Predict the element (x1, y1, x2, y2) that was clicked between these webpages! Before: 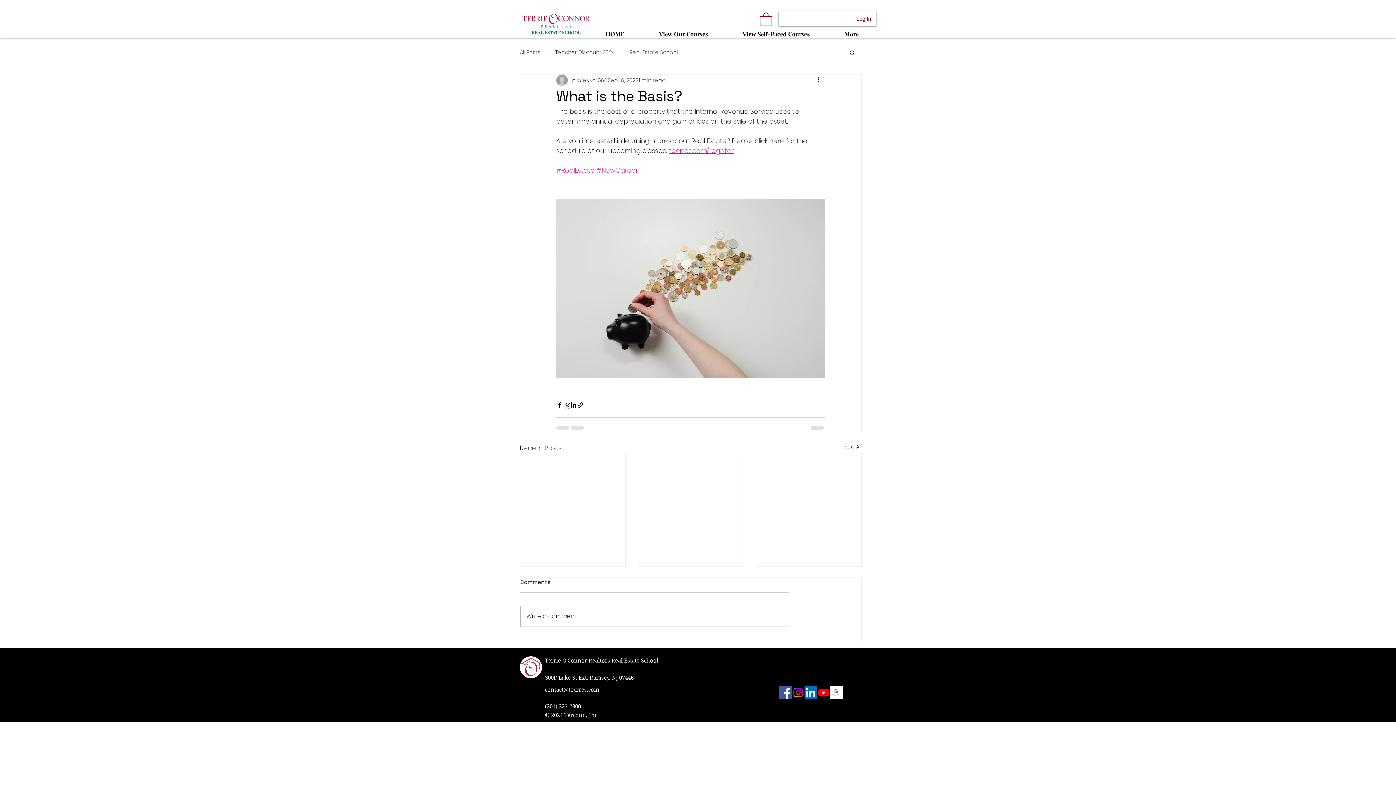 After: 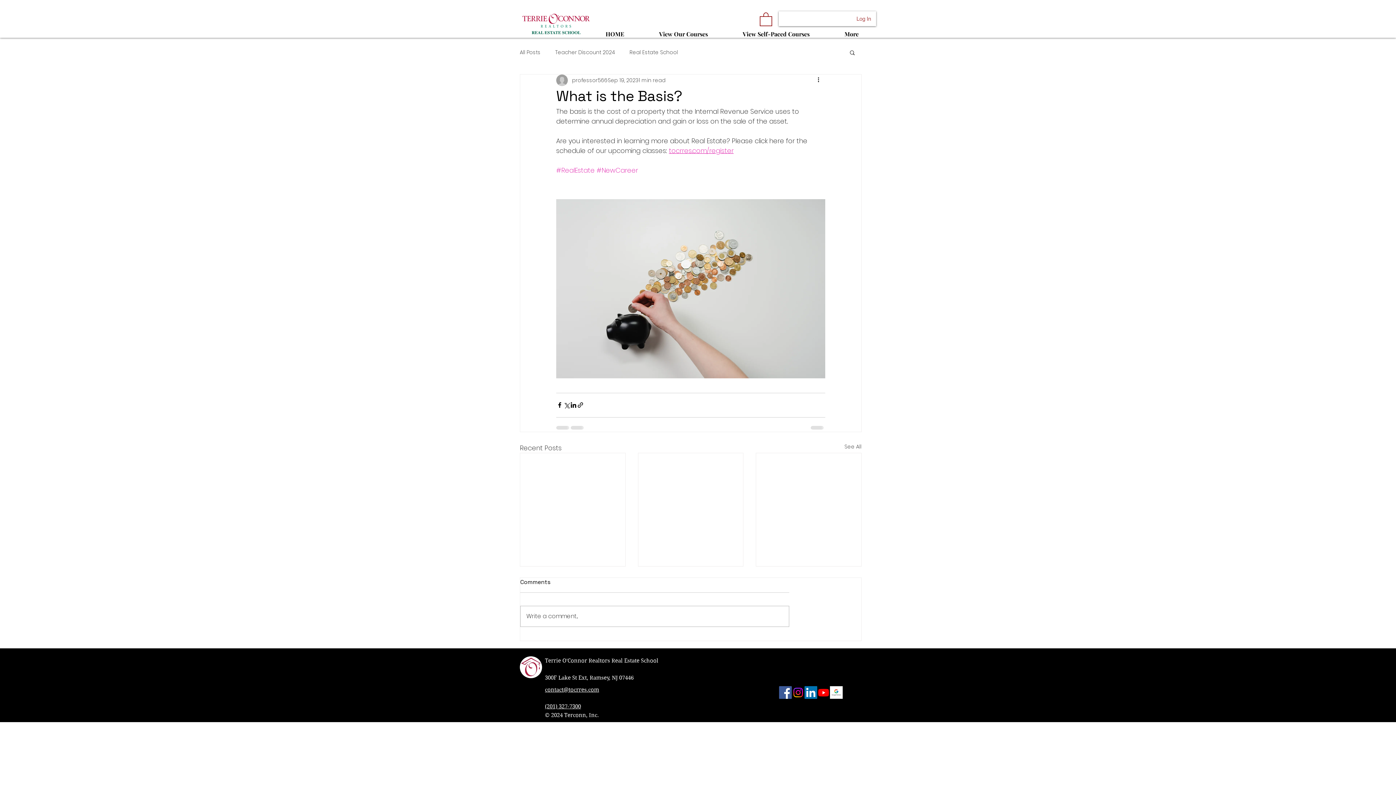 Action: bbox: (851, 12, 876, 24) label: Log In